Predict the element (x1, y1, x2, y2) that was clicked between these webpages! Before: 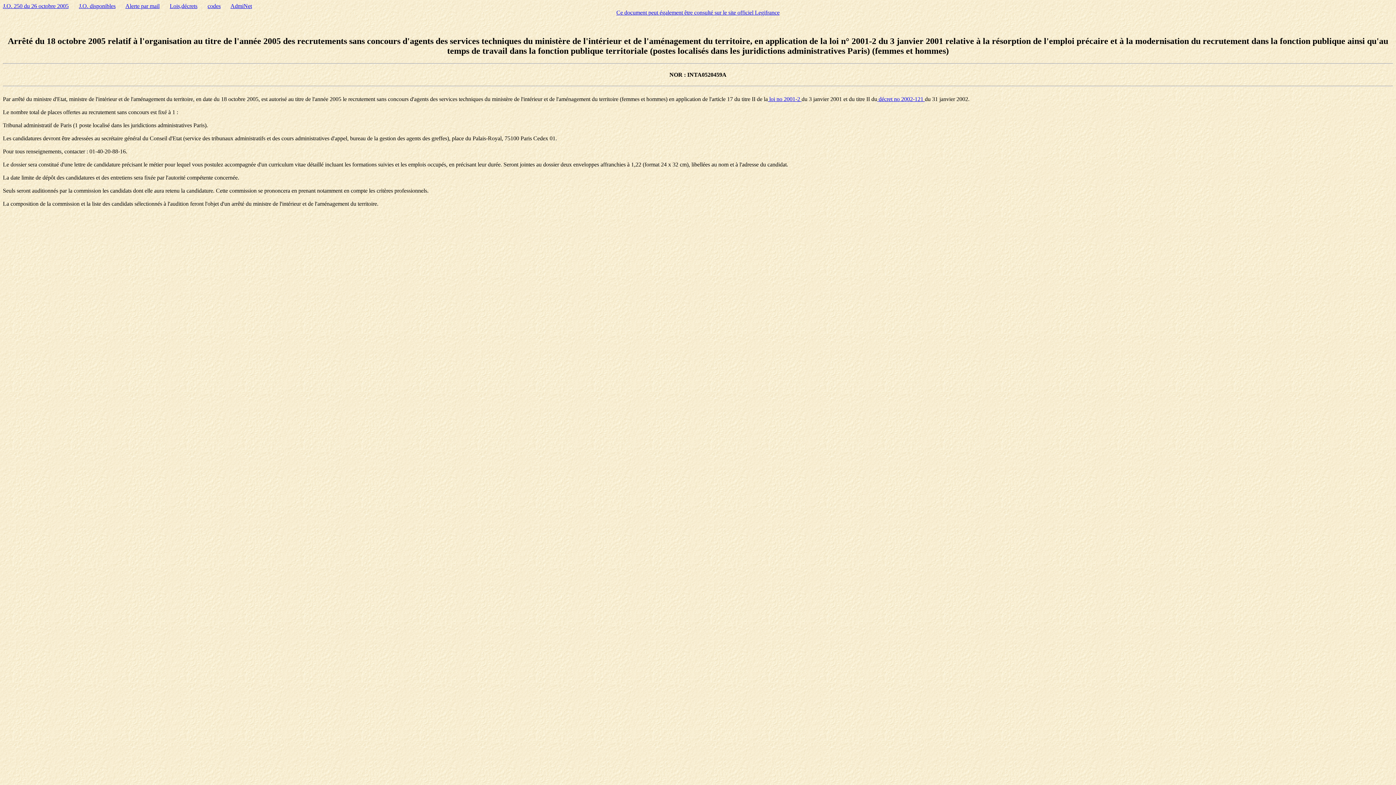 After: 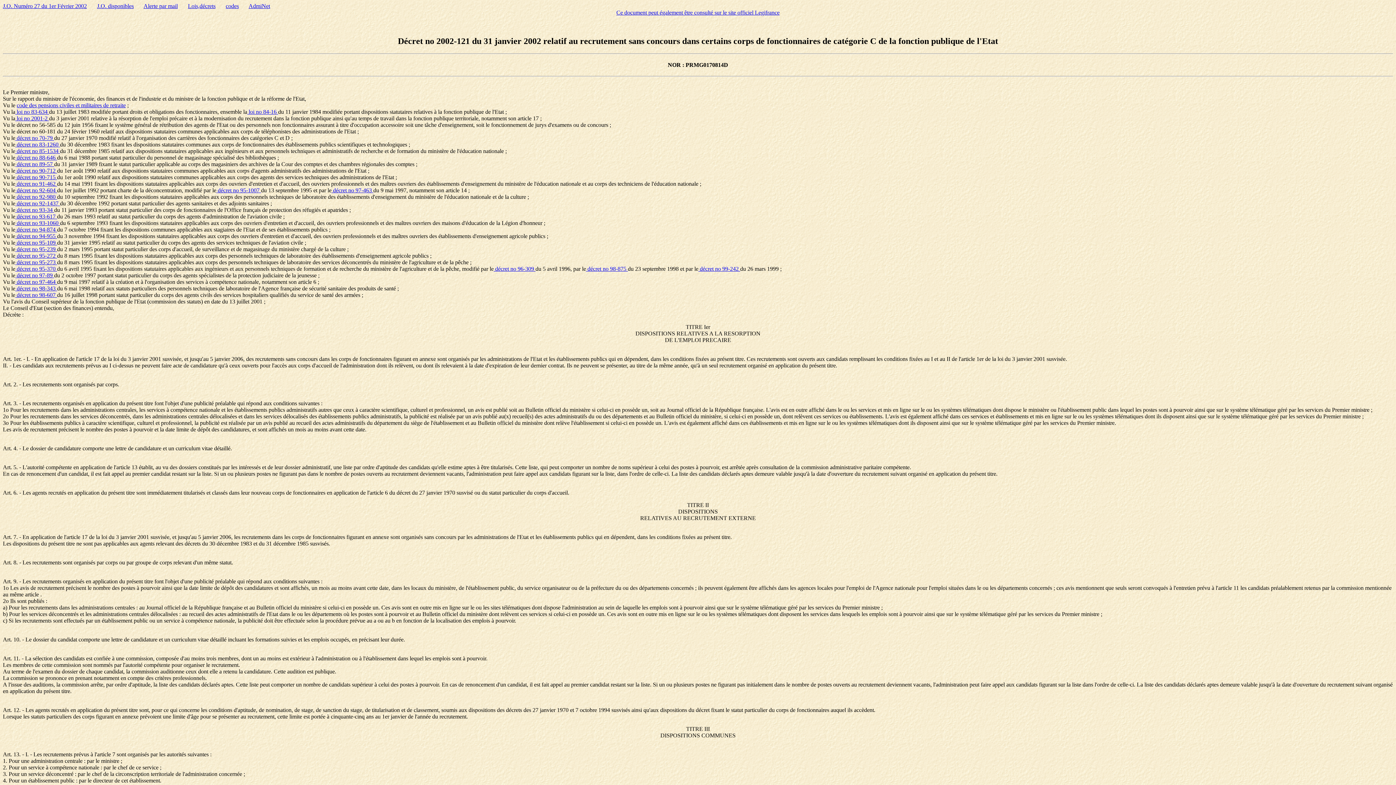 Action: bbox: (877, 96, 925, 102) label:  décret no 2002-121 